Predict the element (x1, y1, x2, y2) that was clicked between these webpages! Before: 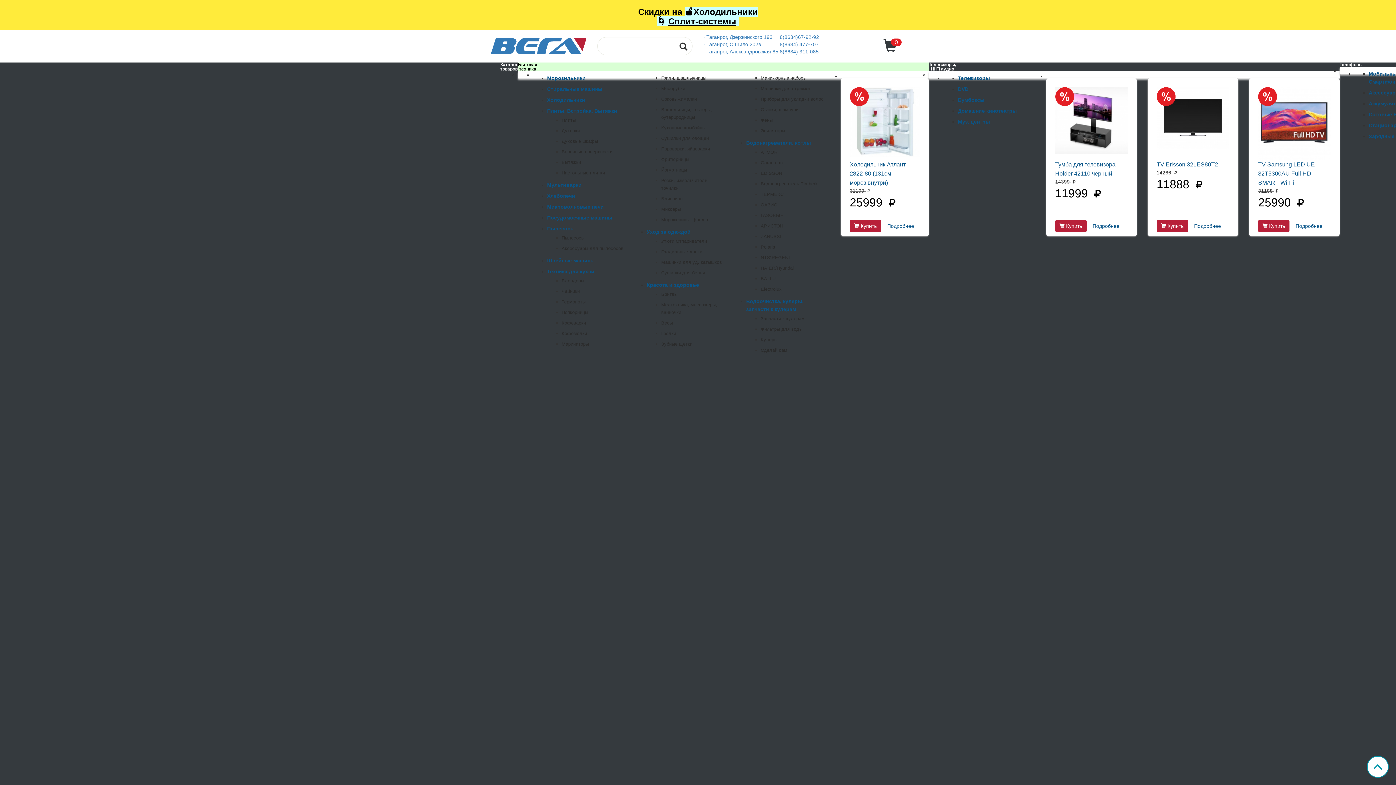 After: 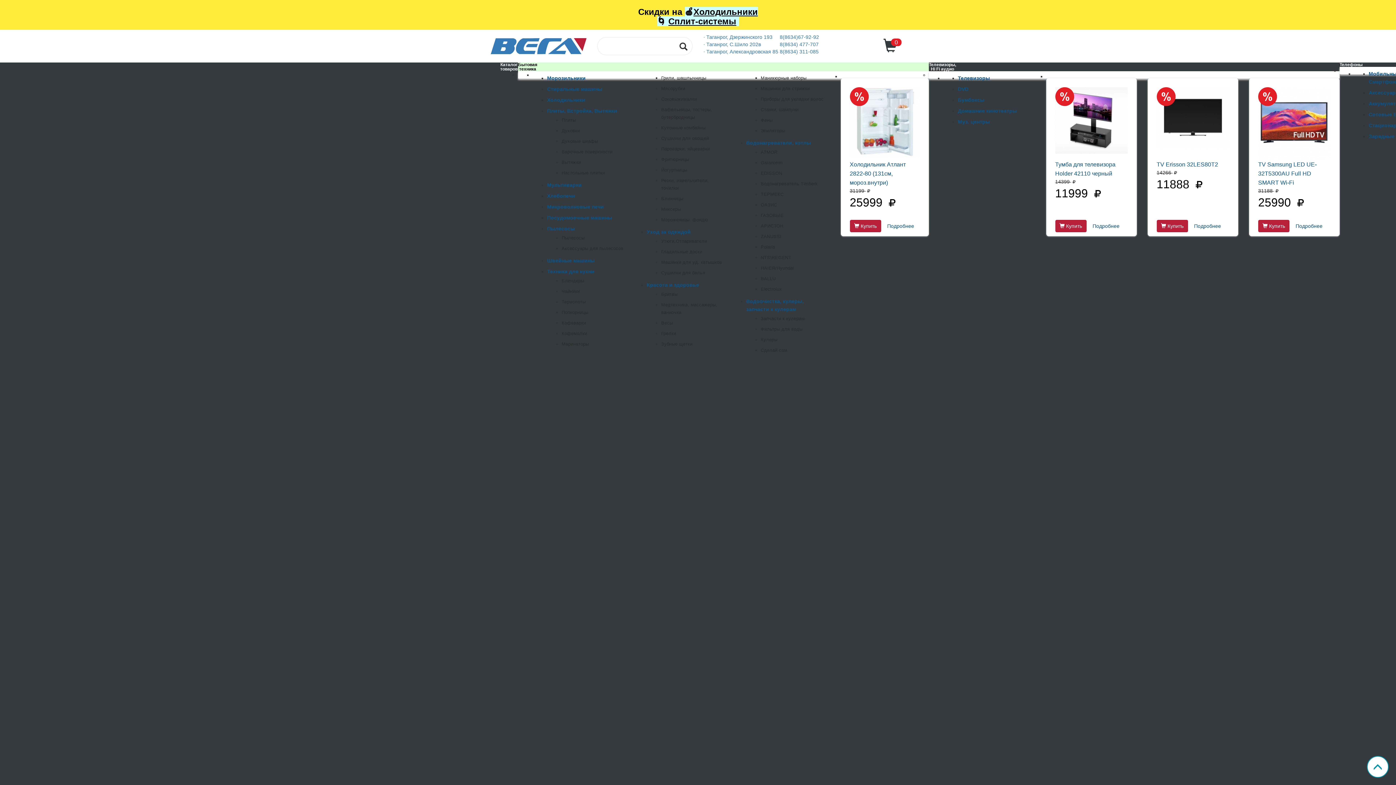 Action: bbox: (561, 128, 580, 133) label: Духовки